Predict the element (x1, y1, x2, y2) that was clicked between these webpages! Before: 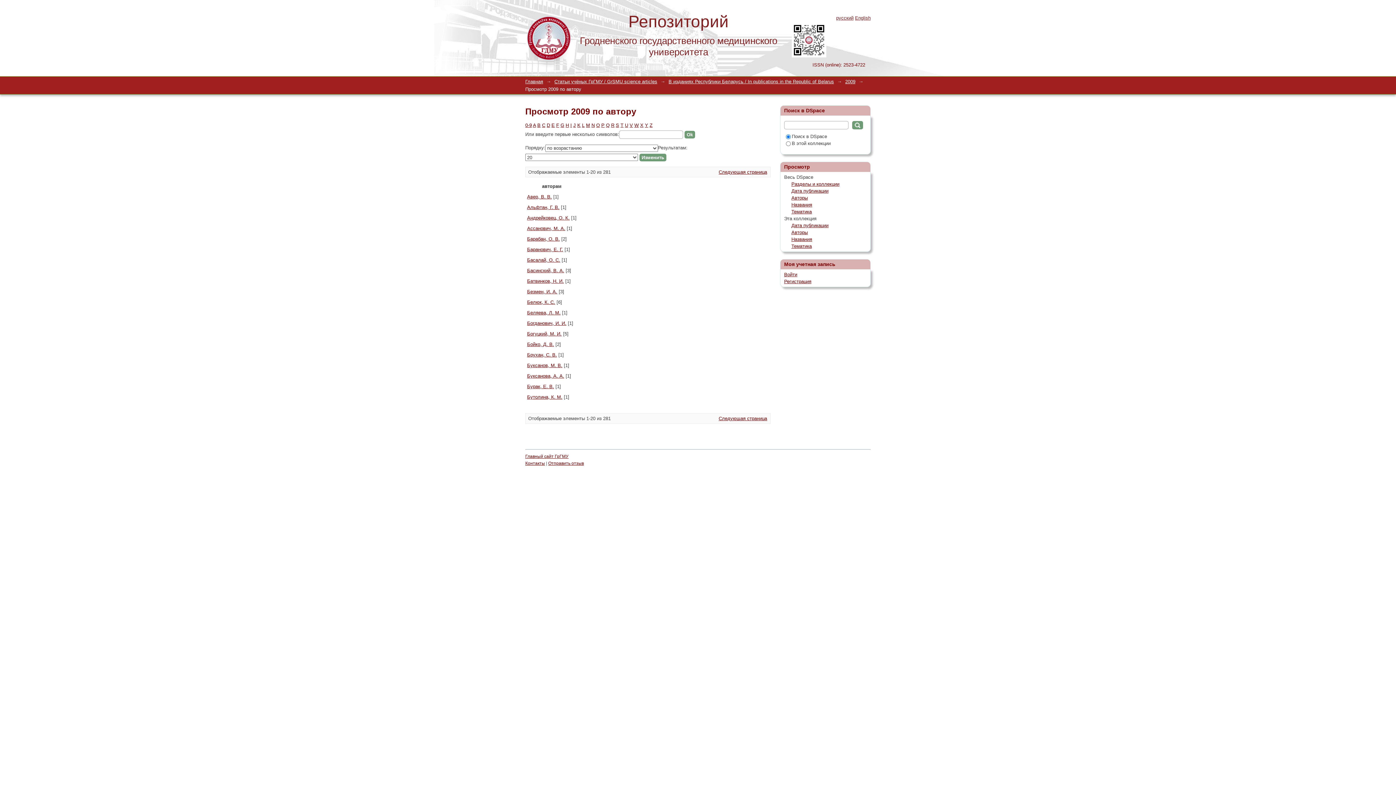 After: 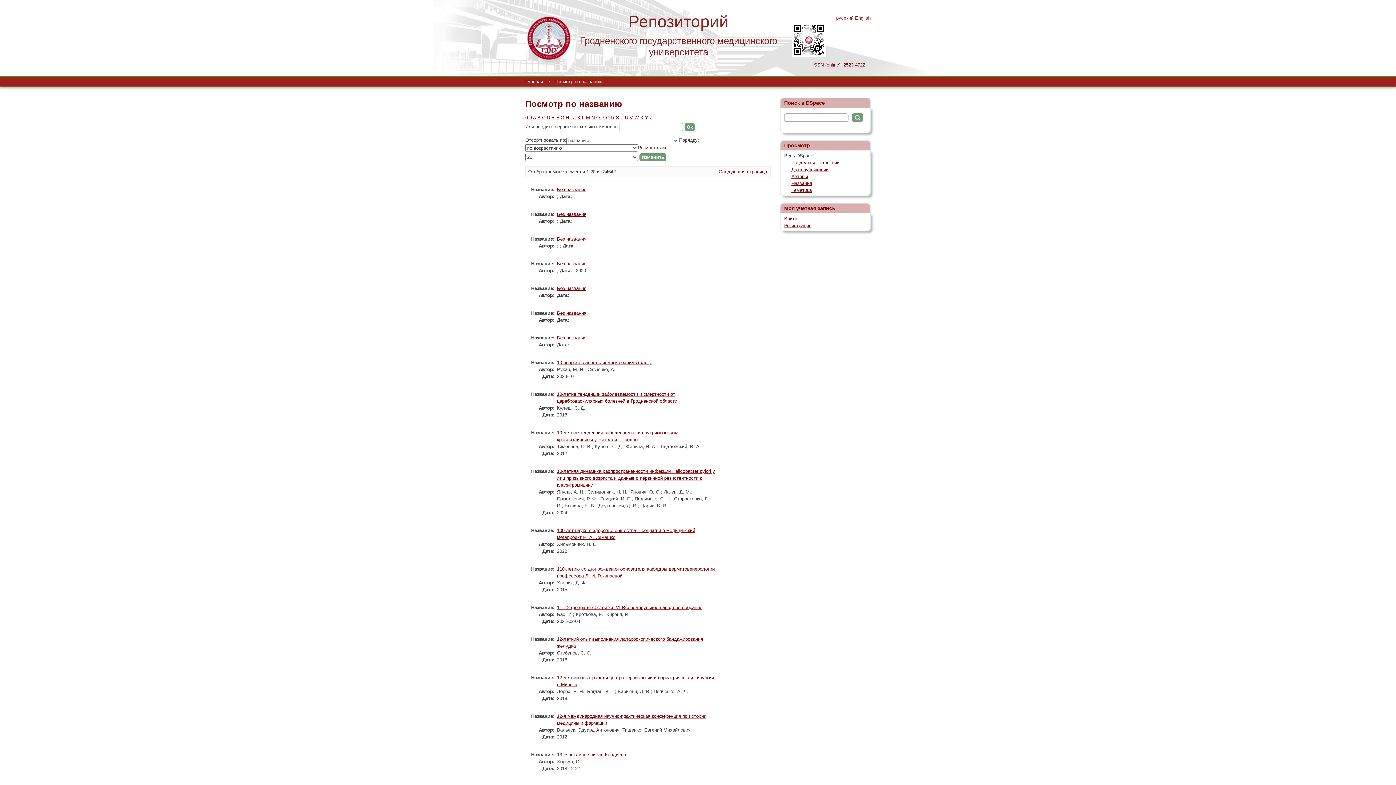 Action: label: Названия bbox: (791, 202, 812, 207)